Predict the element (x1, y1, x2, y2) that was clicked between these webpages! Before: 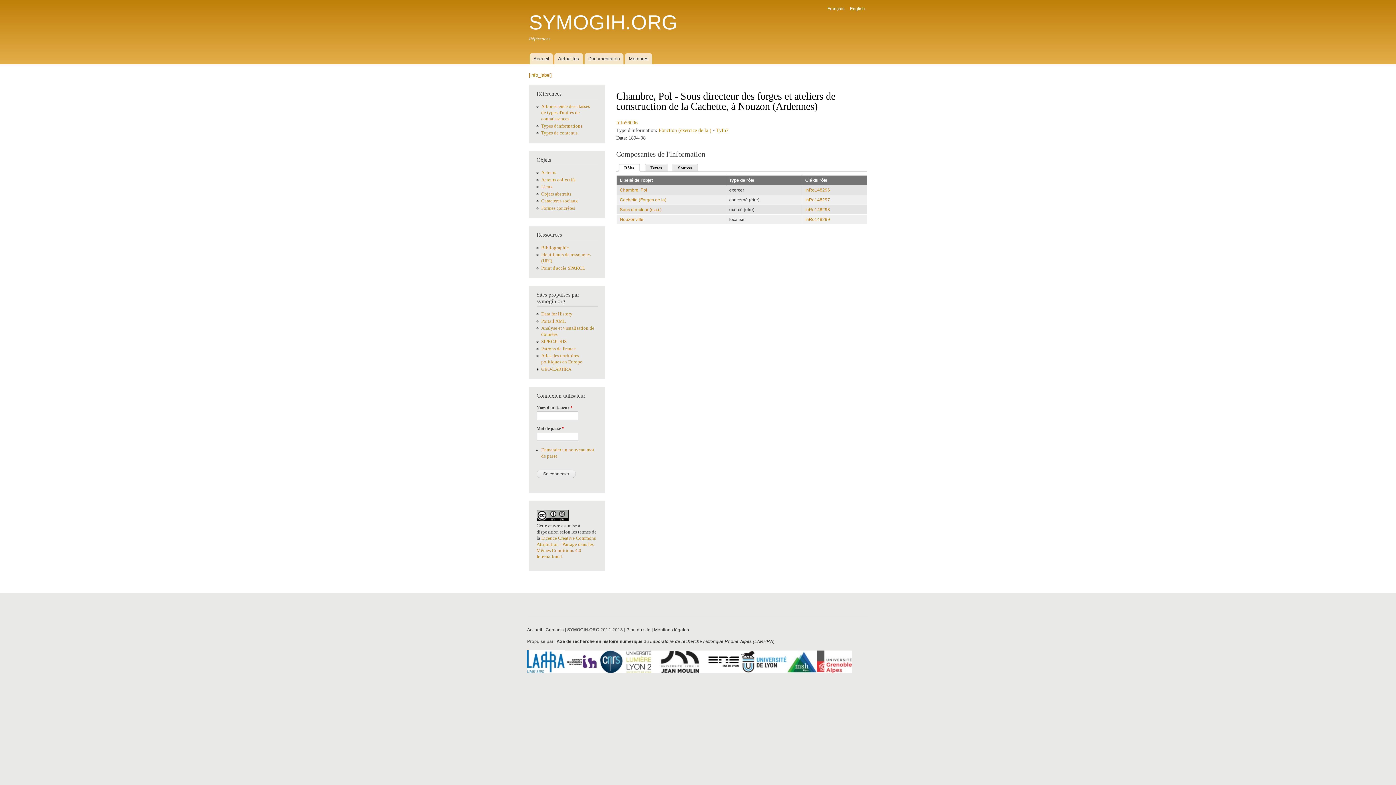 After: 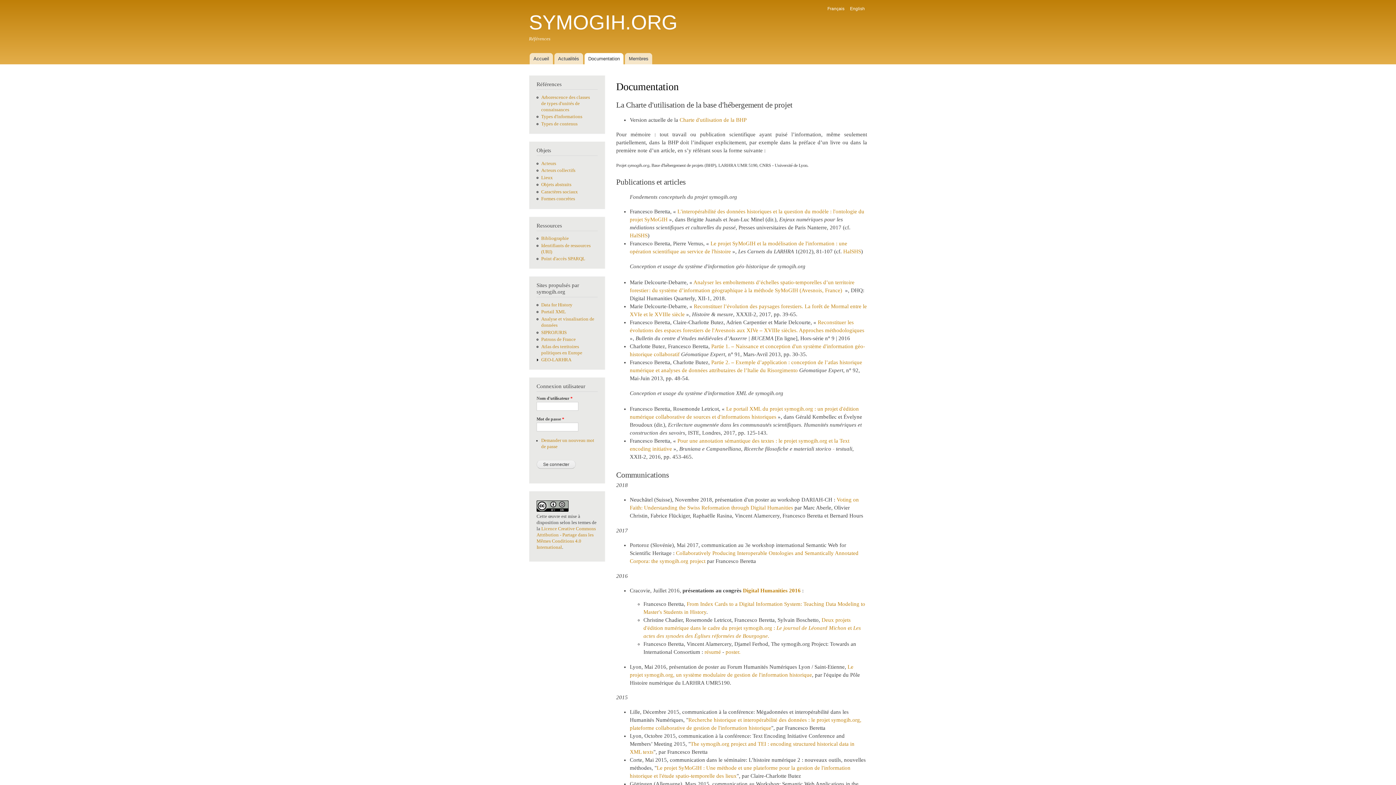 Action: bbox: (584, 53, 623, 64) label: Documentation